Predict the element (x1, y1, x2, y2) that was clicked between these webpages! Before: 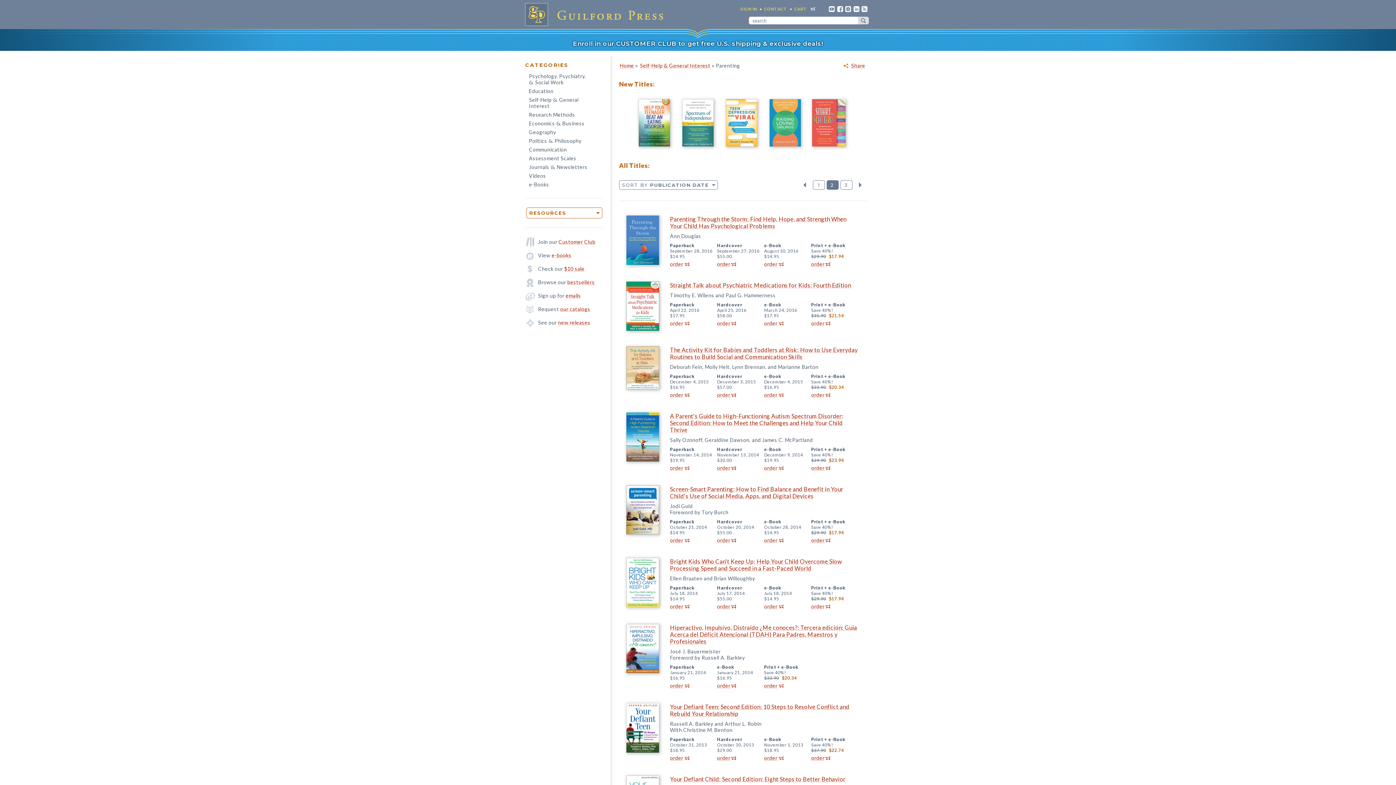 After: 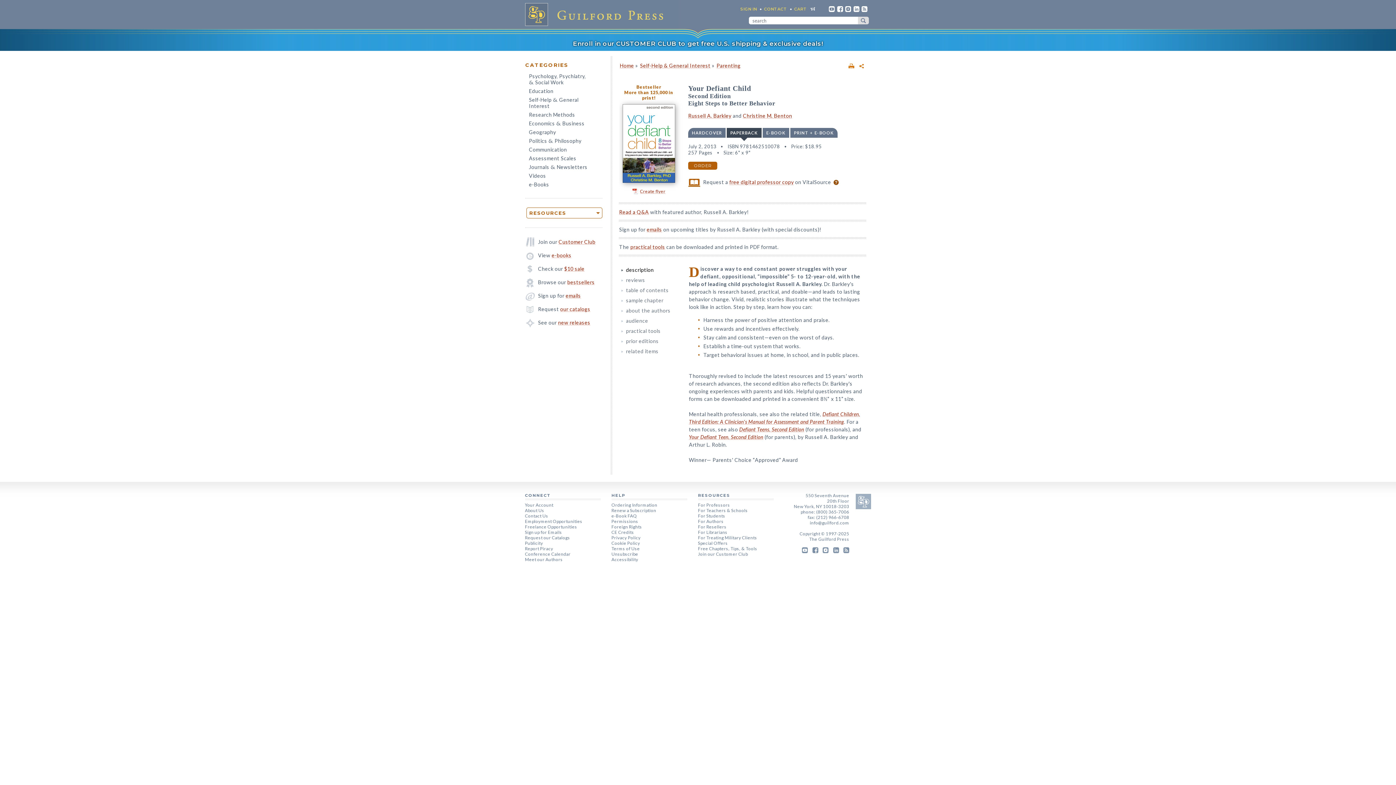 Action: label: Your Defiant Child: Second Edition: Eight Steps to Better Behavior bbox: (670, 775, 845, 782)